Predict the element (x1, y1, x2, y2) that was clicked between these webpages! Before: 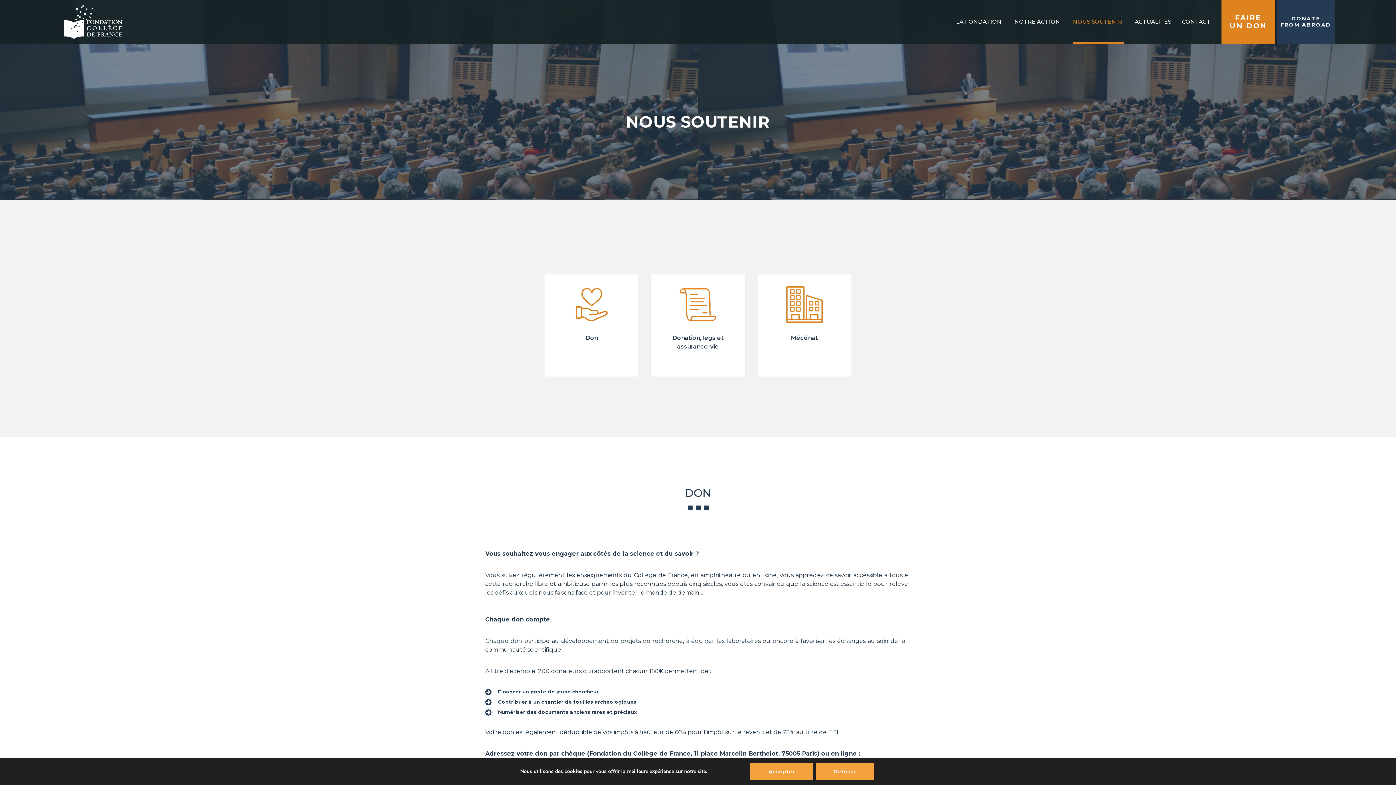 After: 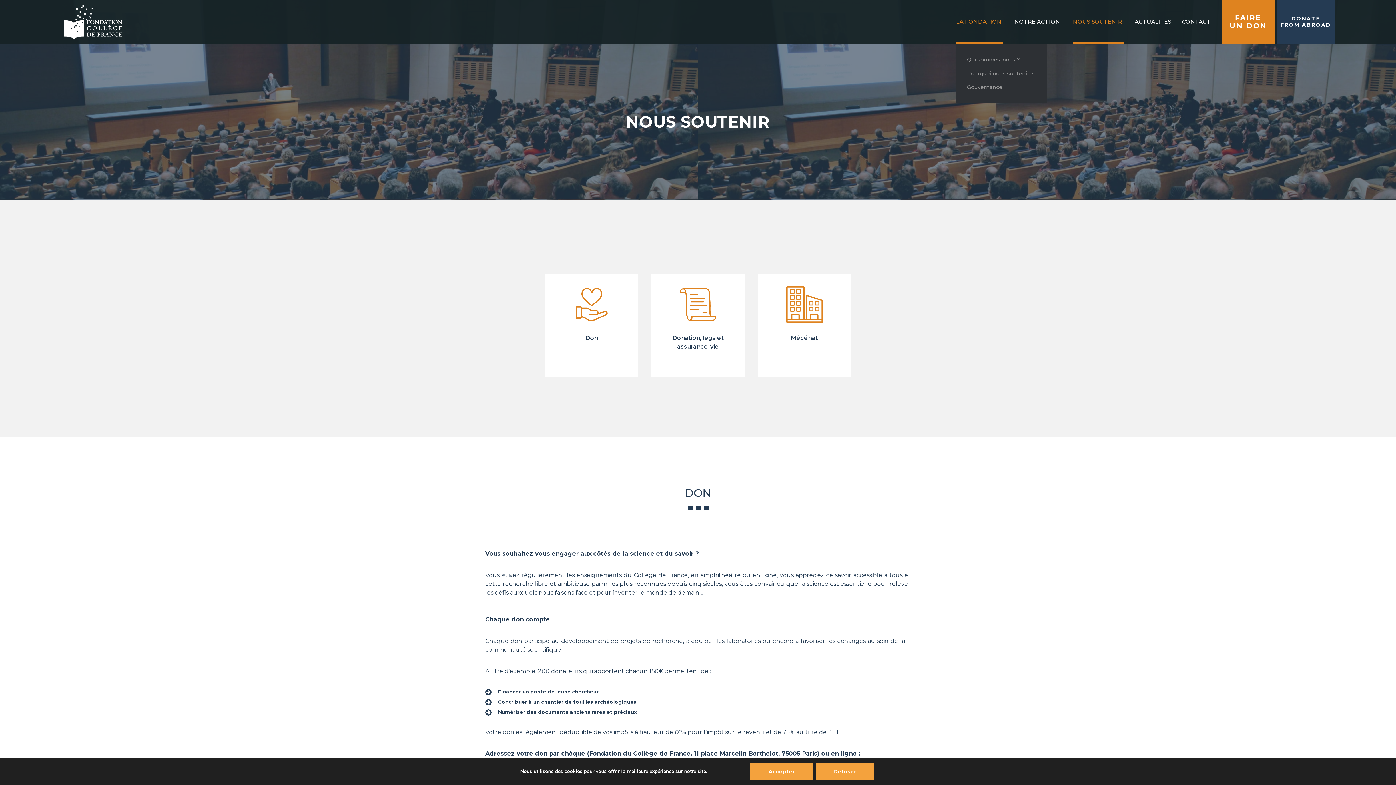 Action: label: LA FONDATION bbox: (956, 16, 1003, 27)